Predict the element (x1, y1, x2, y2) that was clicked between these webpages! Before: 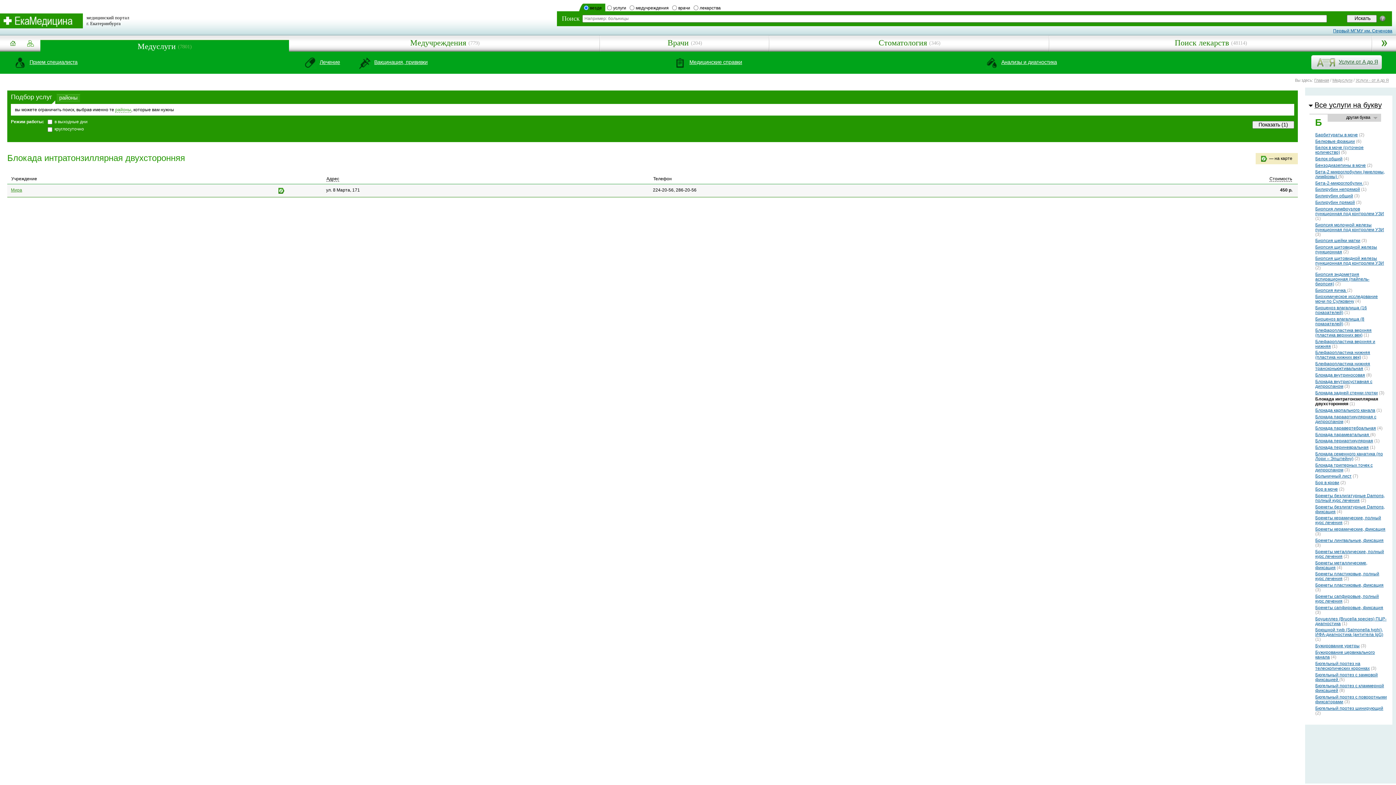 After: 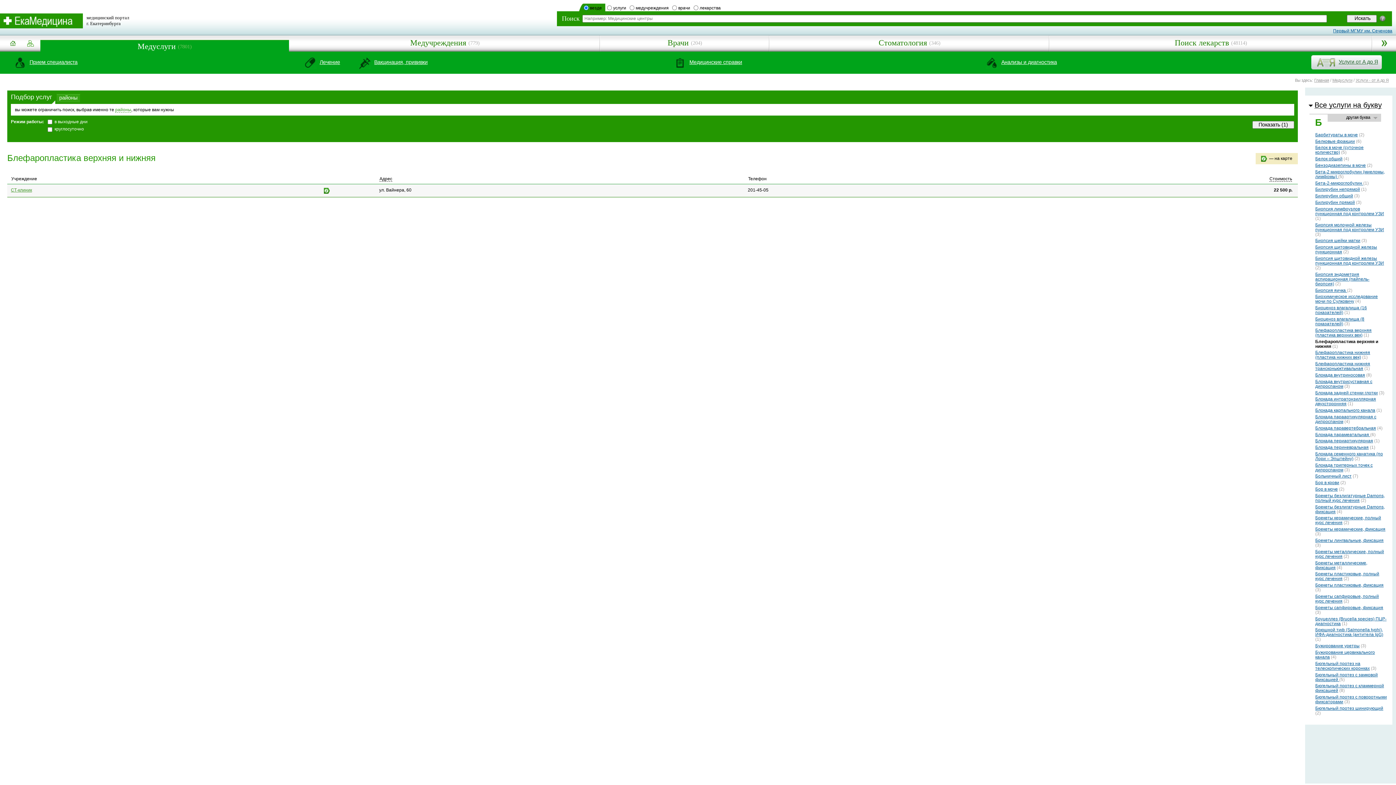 Action: bbox: (1315, 339, 1375, 348) label: Блефаропластика верхняя и нижняя